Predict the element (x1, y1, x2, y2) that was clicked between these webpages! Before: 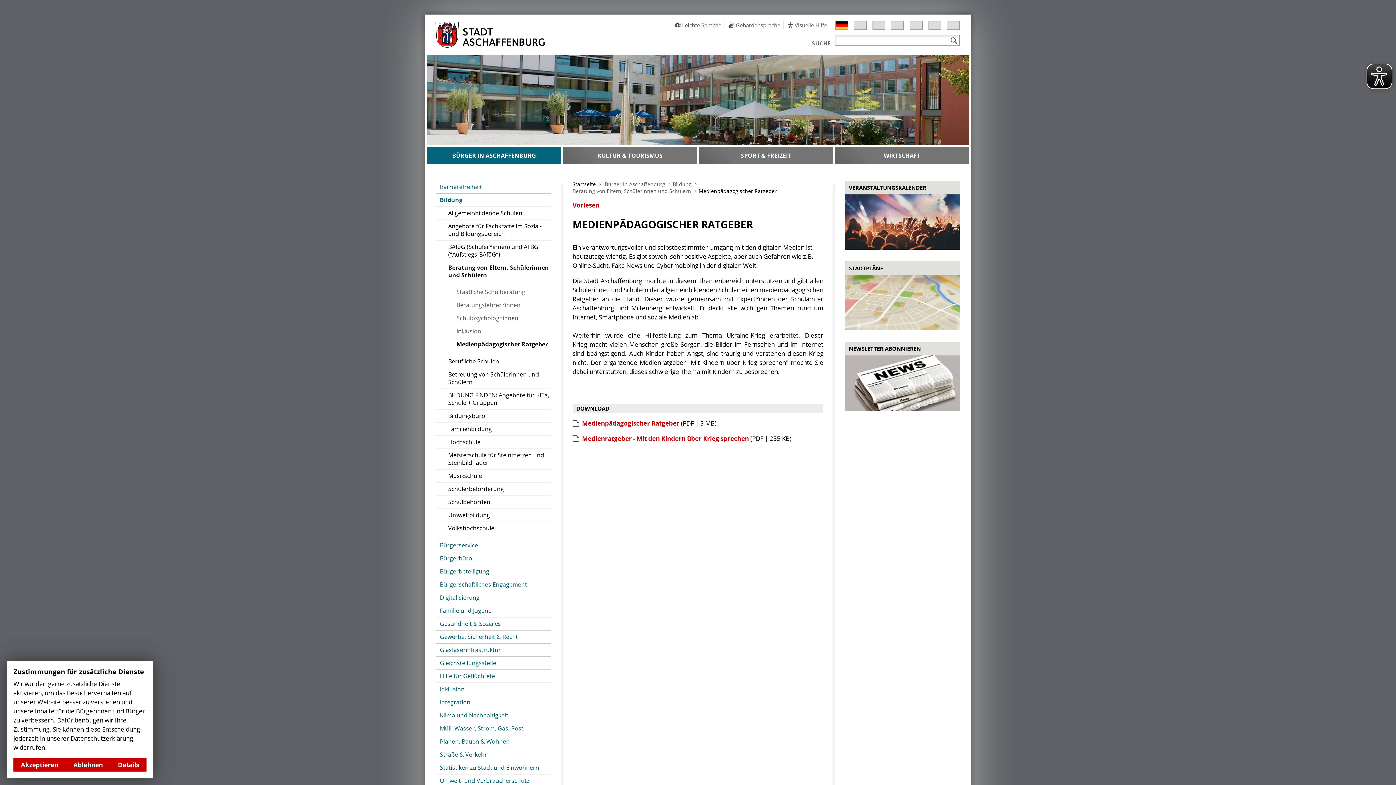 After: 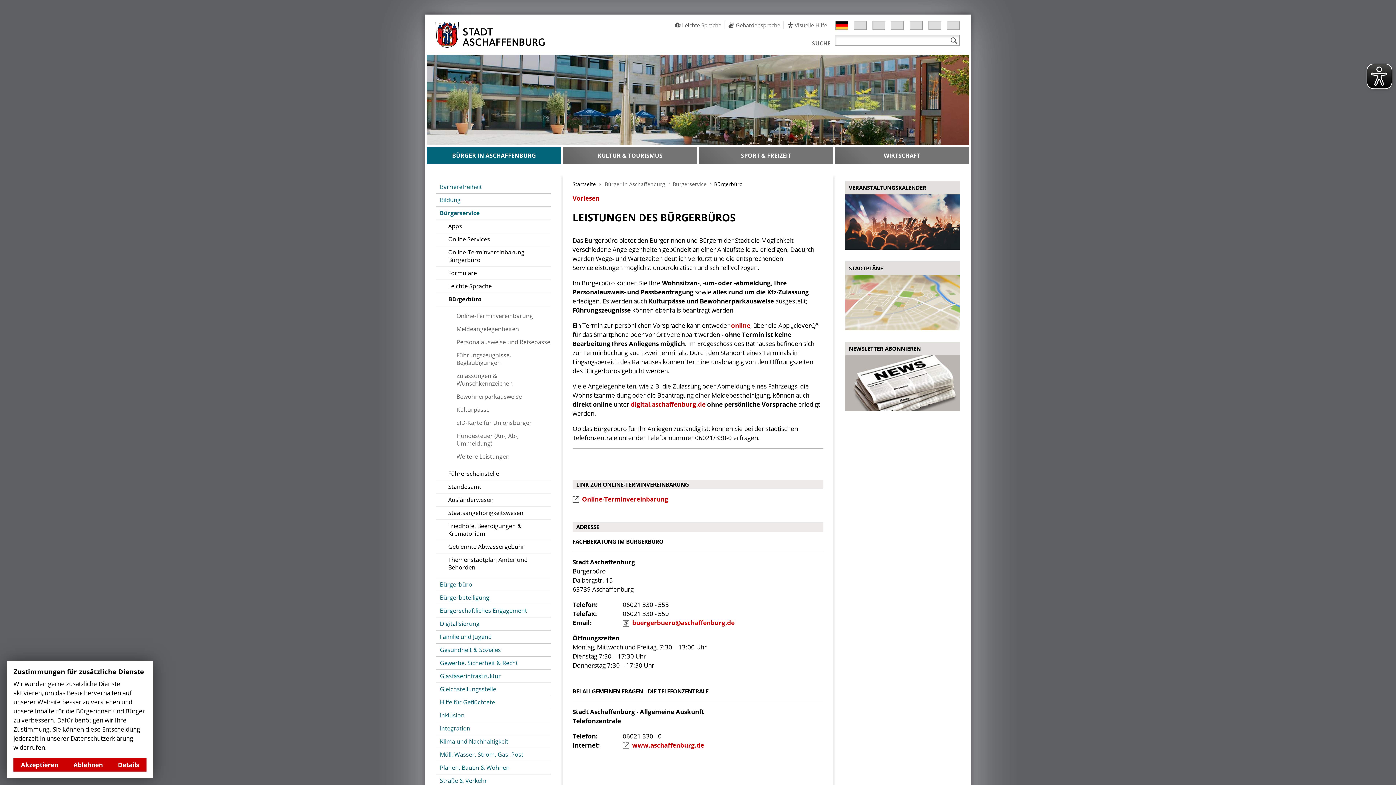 Action: bbox: (436, 552, 550, 564) label: Bürgerbüro